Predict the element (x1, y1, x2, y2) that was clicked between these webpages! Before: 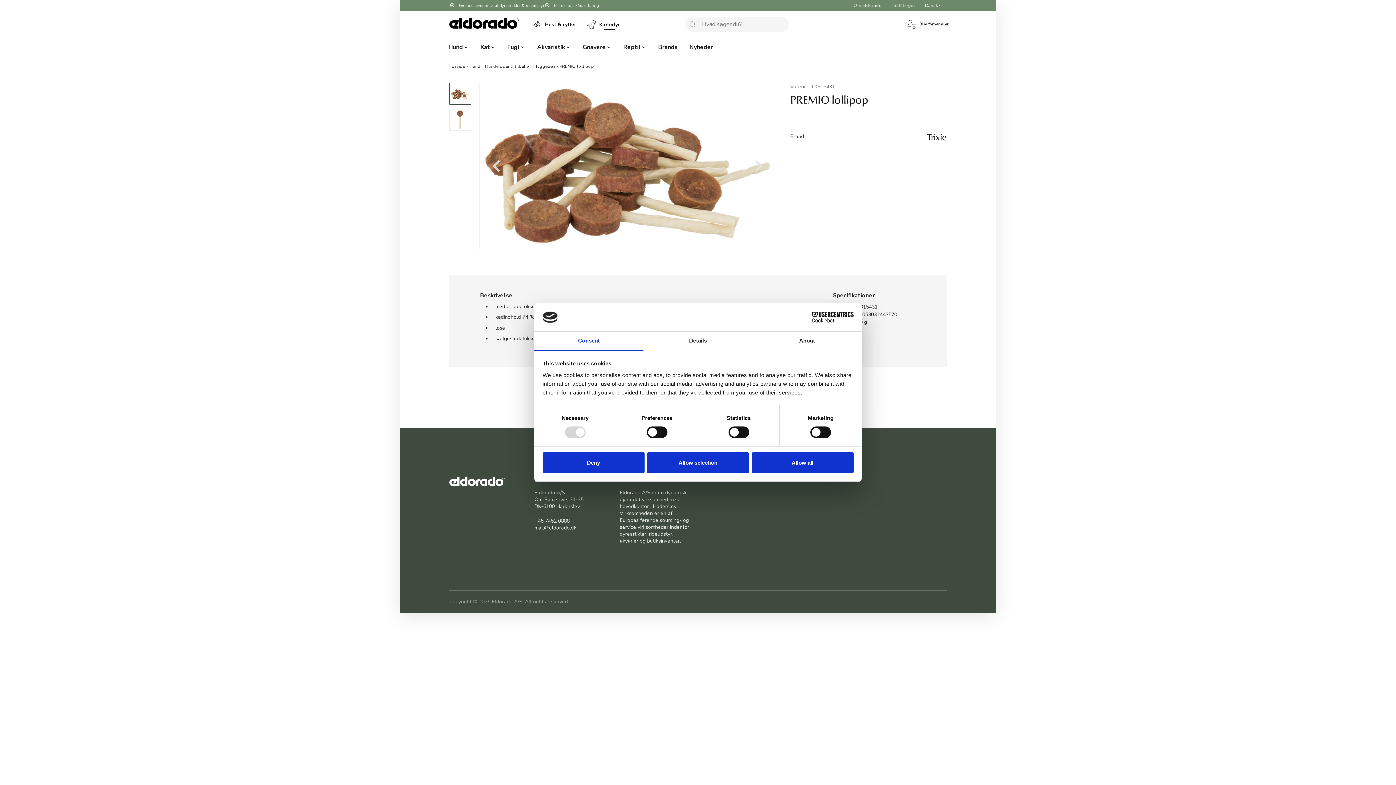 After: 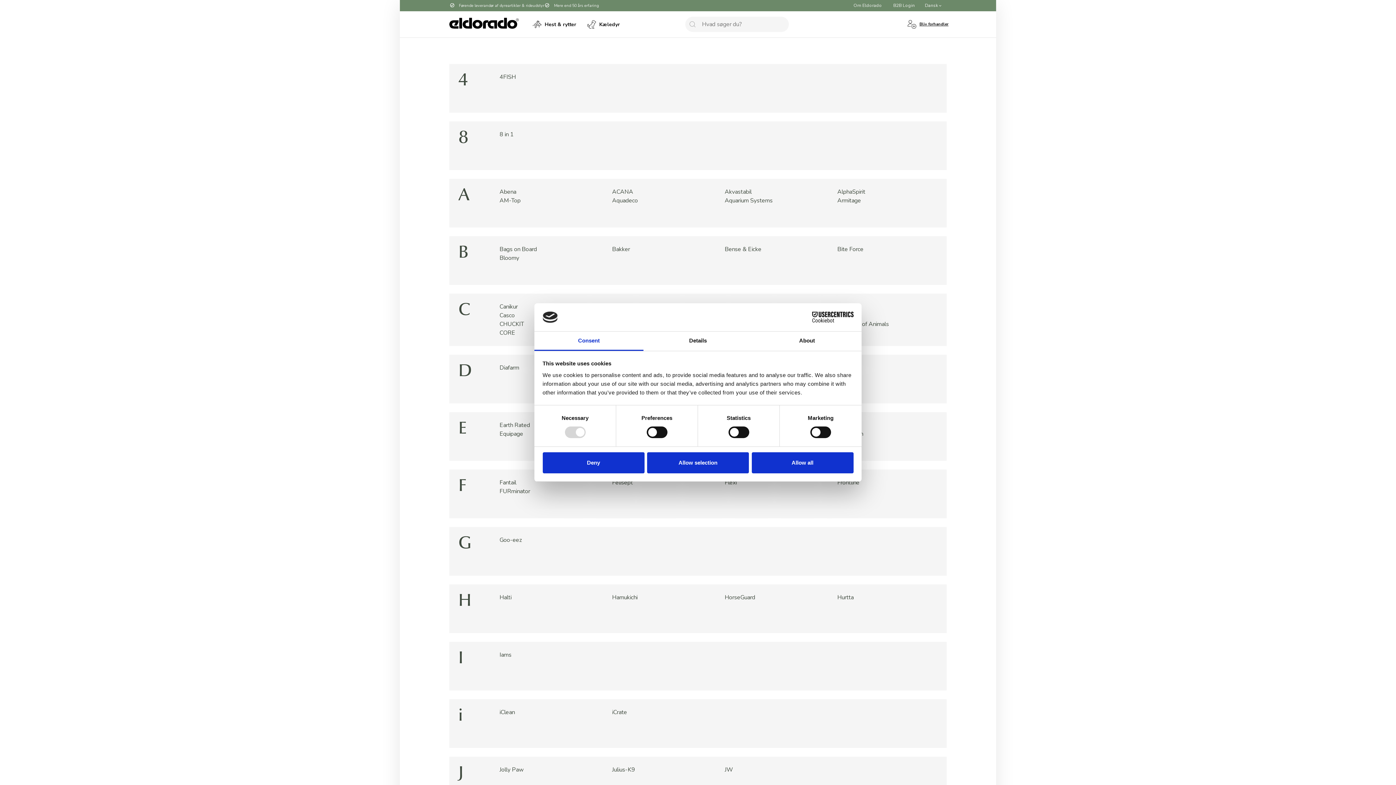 Action: label: Brands bbox: (652, 37, 683, 57)